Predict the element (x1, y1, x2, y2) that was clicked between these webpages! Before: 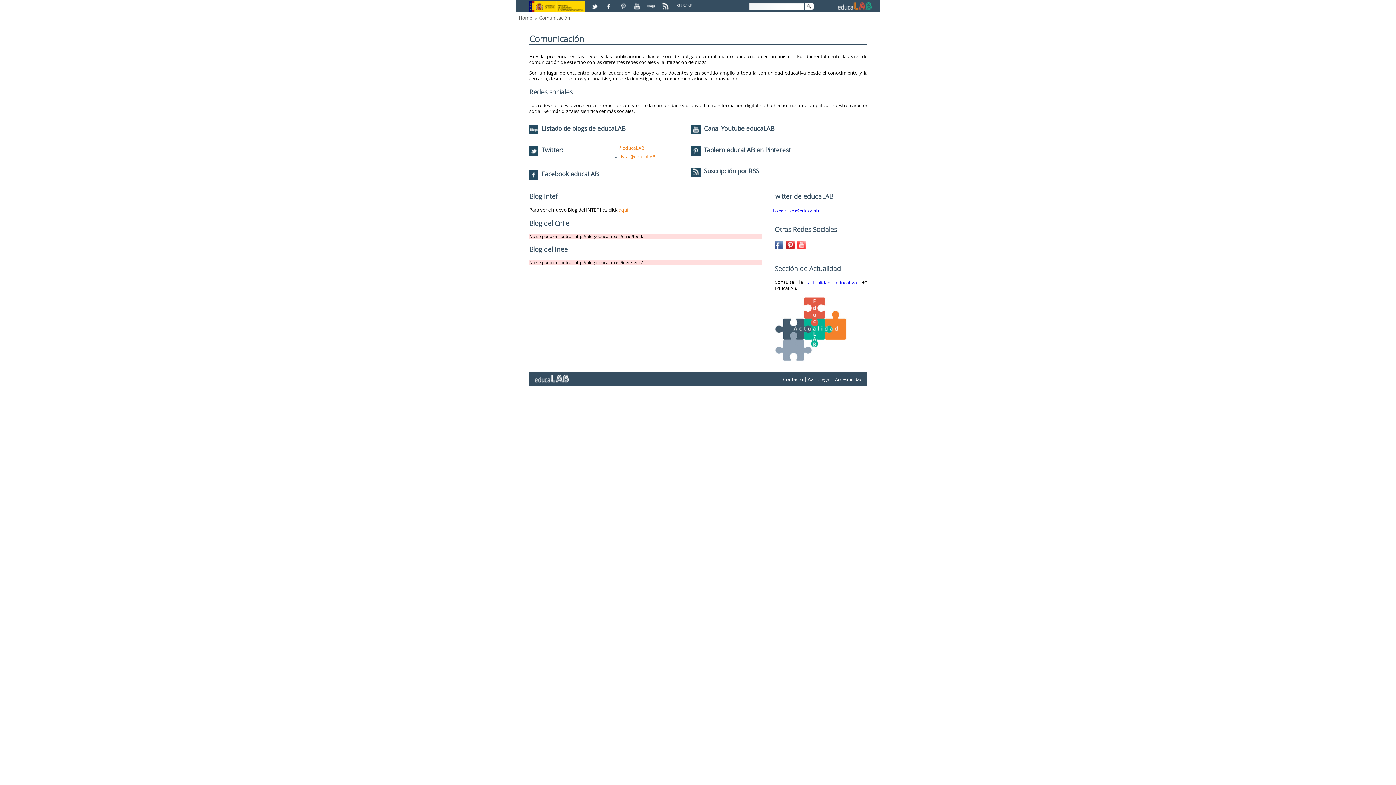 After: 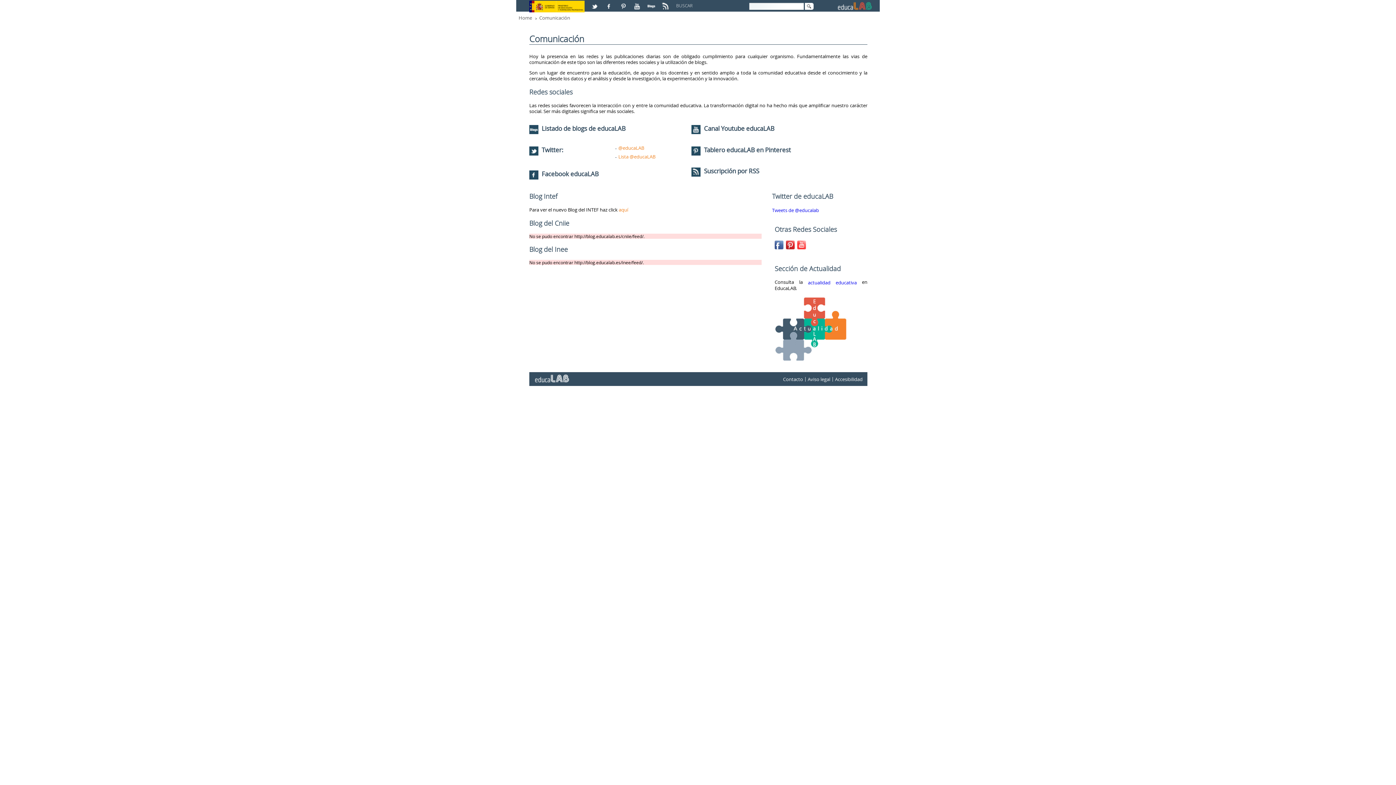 Action: label: @educaLAB bbox: (618, 144, 644, 151)